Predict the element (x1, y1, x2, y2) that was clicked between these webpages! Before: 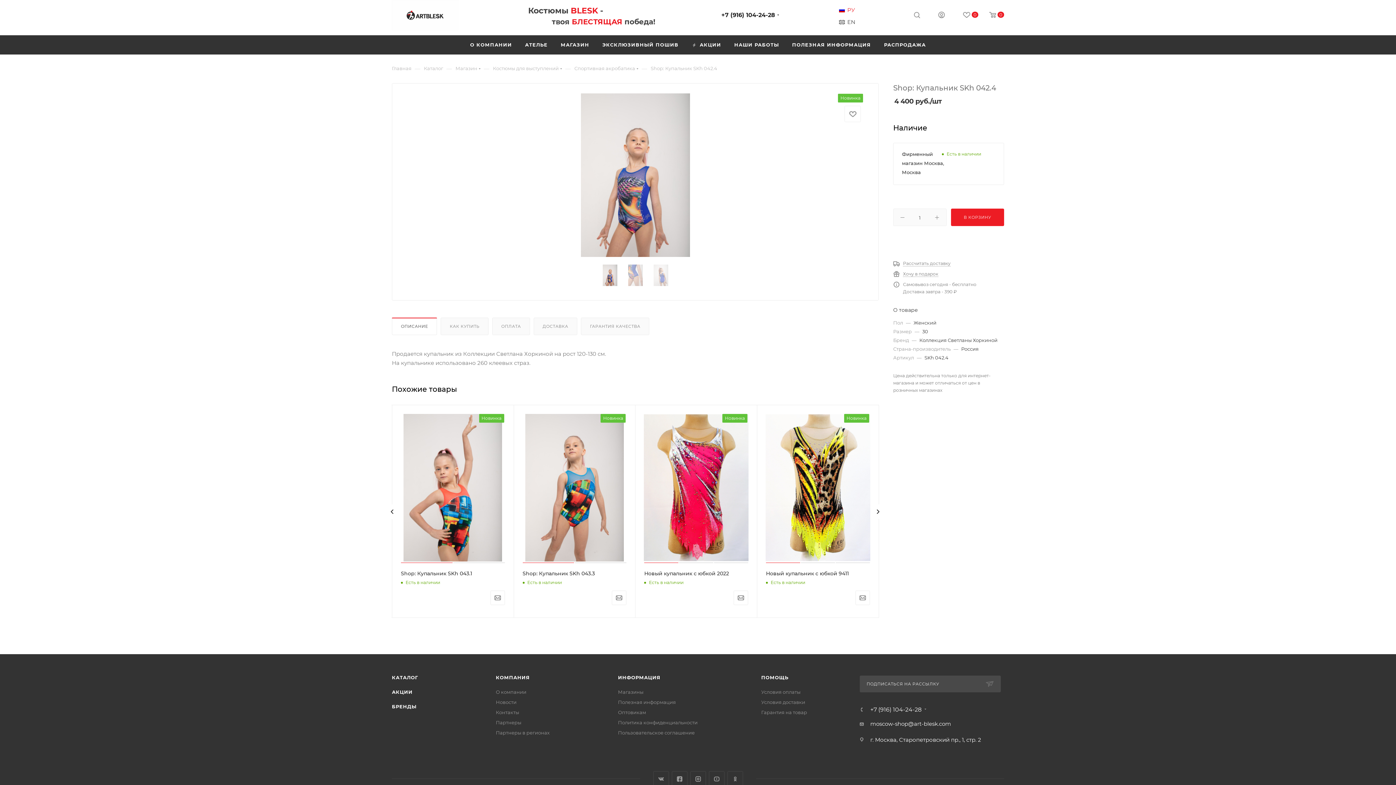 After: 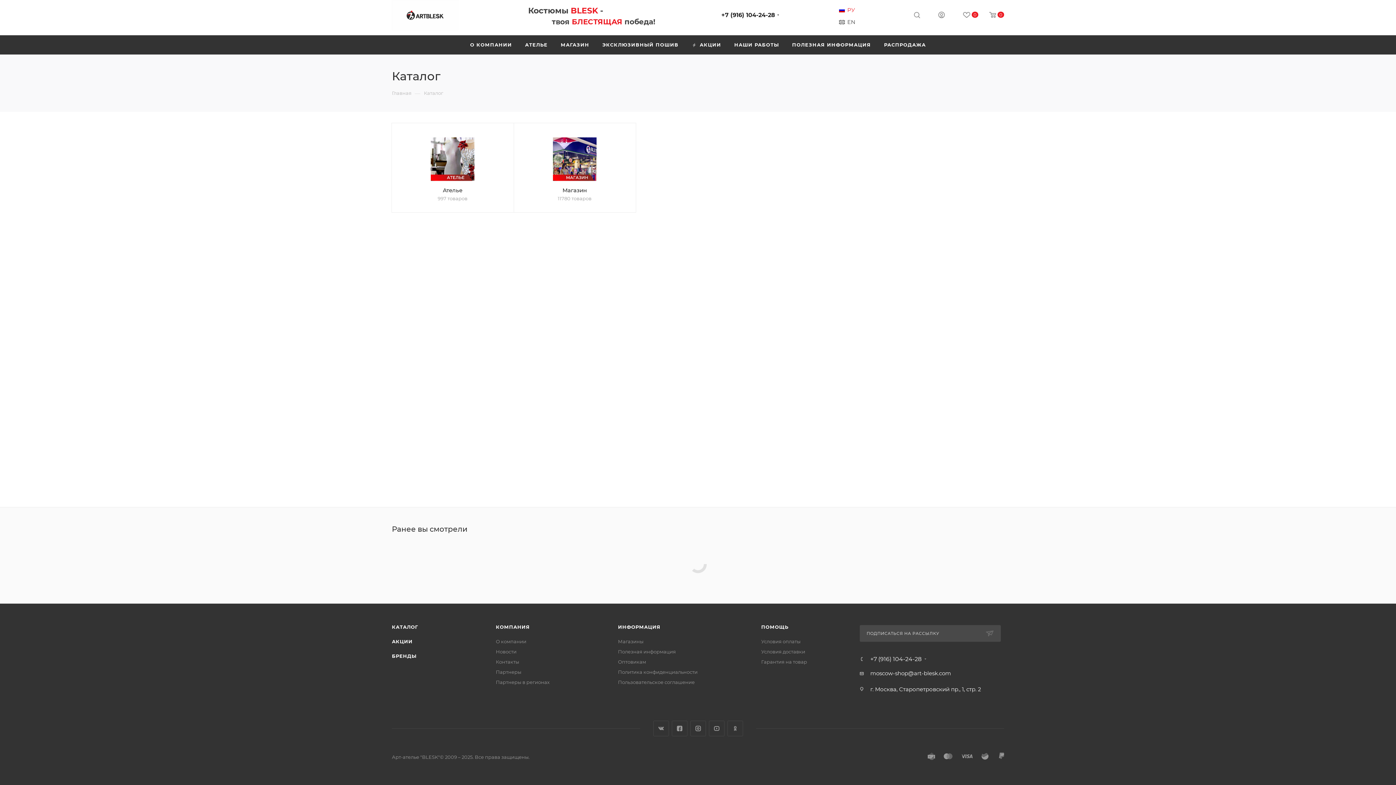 Action: label: КАТАЛОГ bbox: (392, 674, 418, 680)